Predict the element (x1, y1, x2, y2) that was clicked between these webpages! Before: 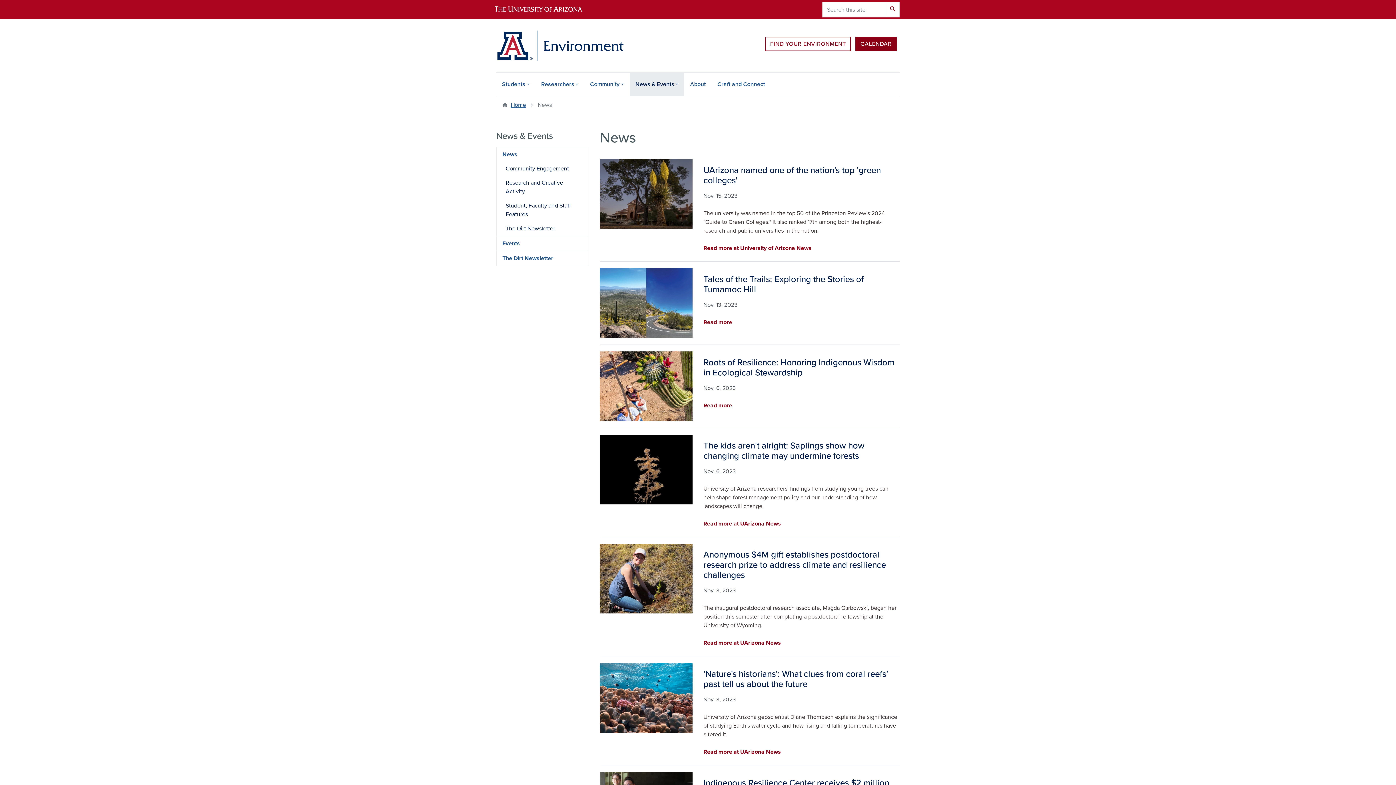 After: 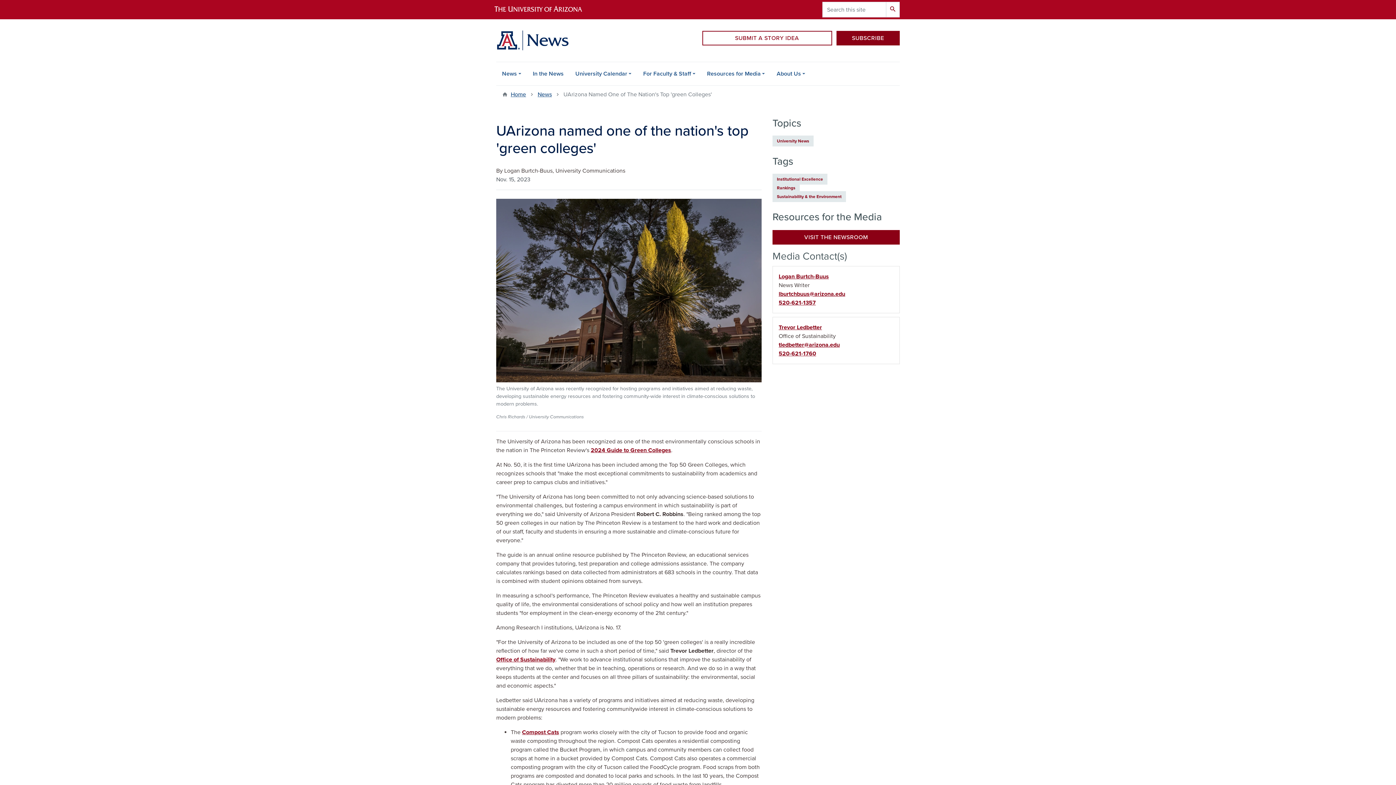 Action: label: Image
UArizona named one of the nation's top 'green colleges'
Nov. 15, 2023

The university was named in the top 50 of the Princeton Review's 2024 "Guide to Green Colleges." It also ranked 17th among both the highest-research and public universities in the nation.

Read more at University of Arizona News bbox: (600, 156, 900, 261)